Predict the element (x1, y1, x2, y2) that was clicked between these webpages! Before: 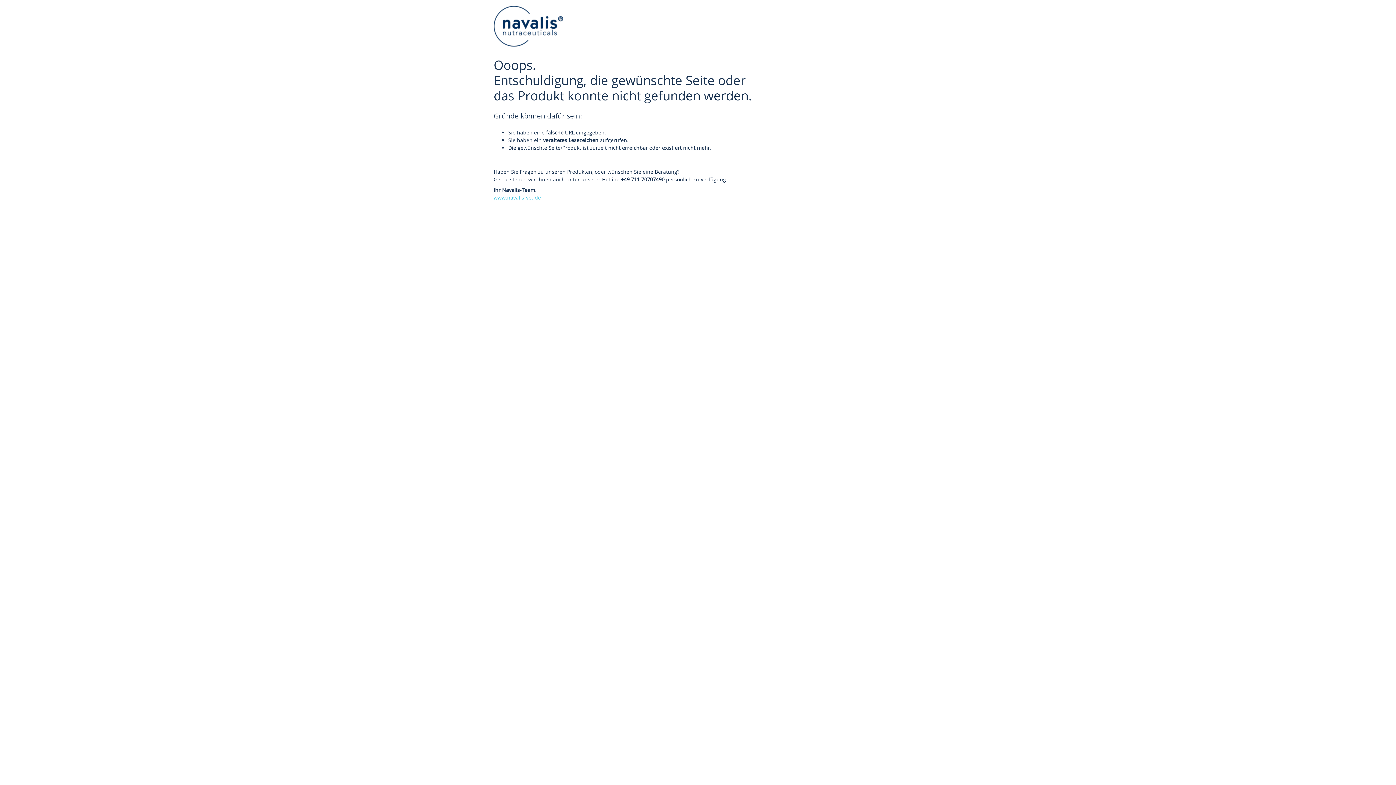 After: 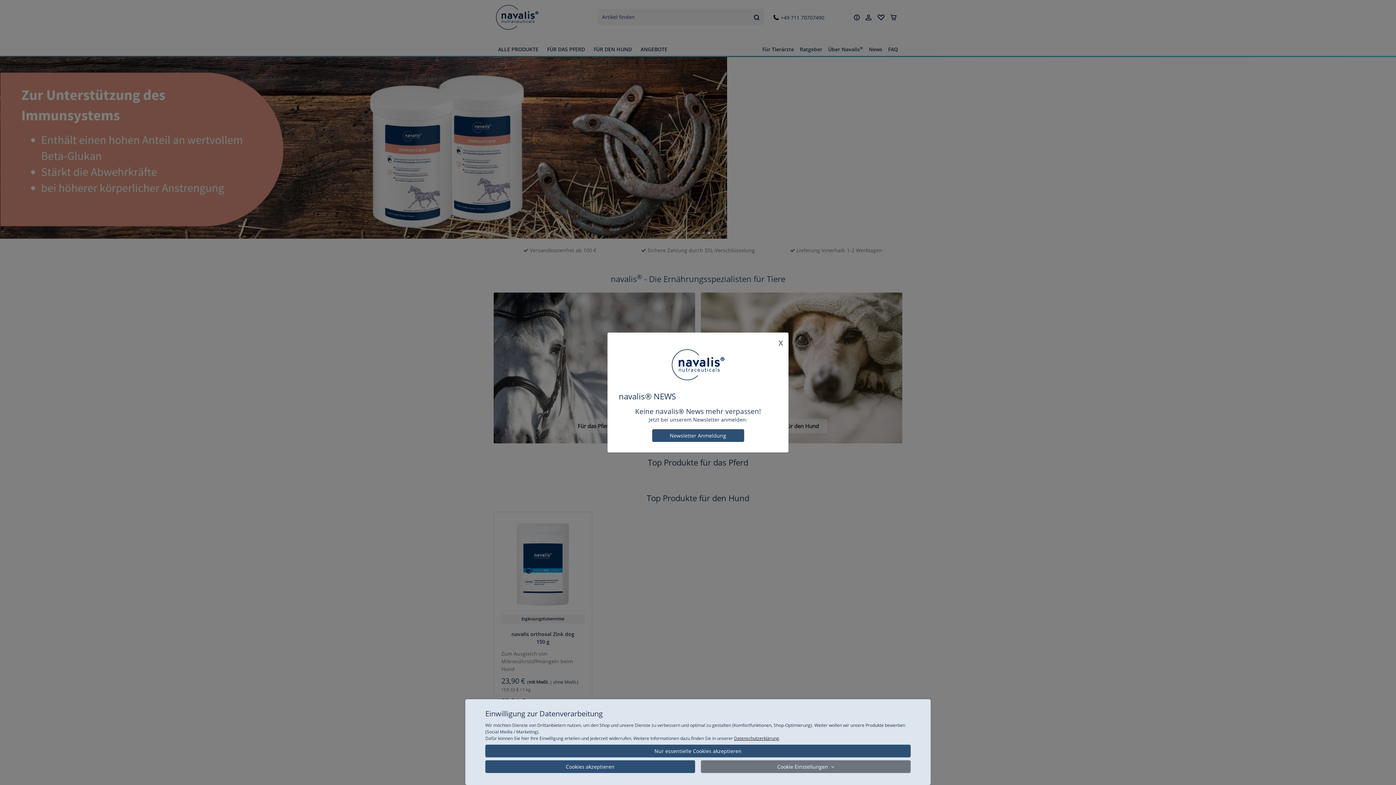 Action: bbox: (493, 22, 563, 29)